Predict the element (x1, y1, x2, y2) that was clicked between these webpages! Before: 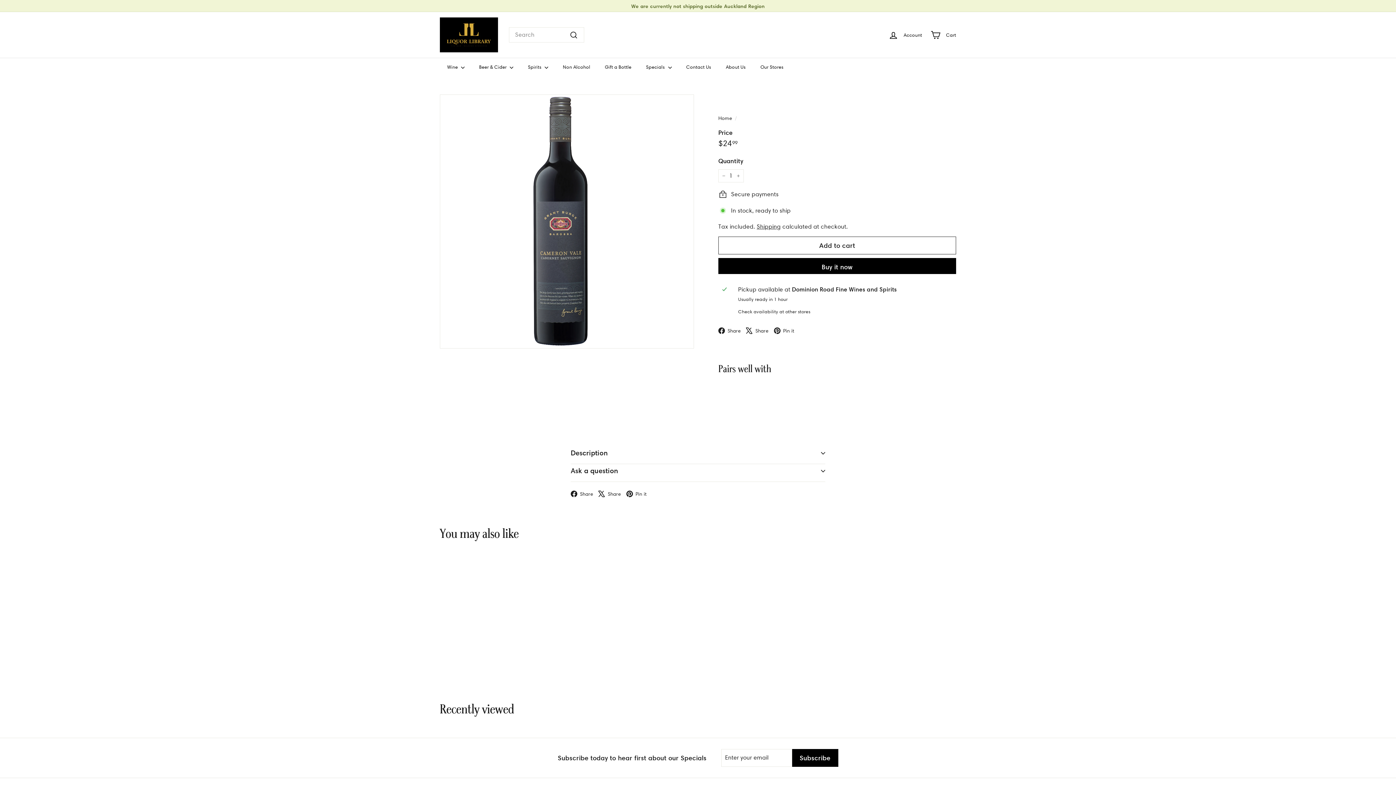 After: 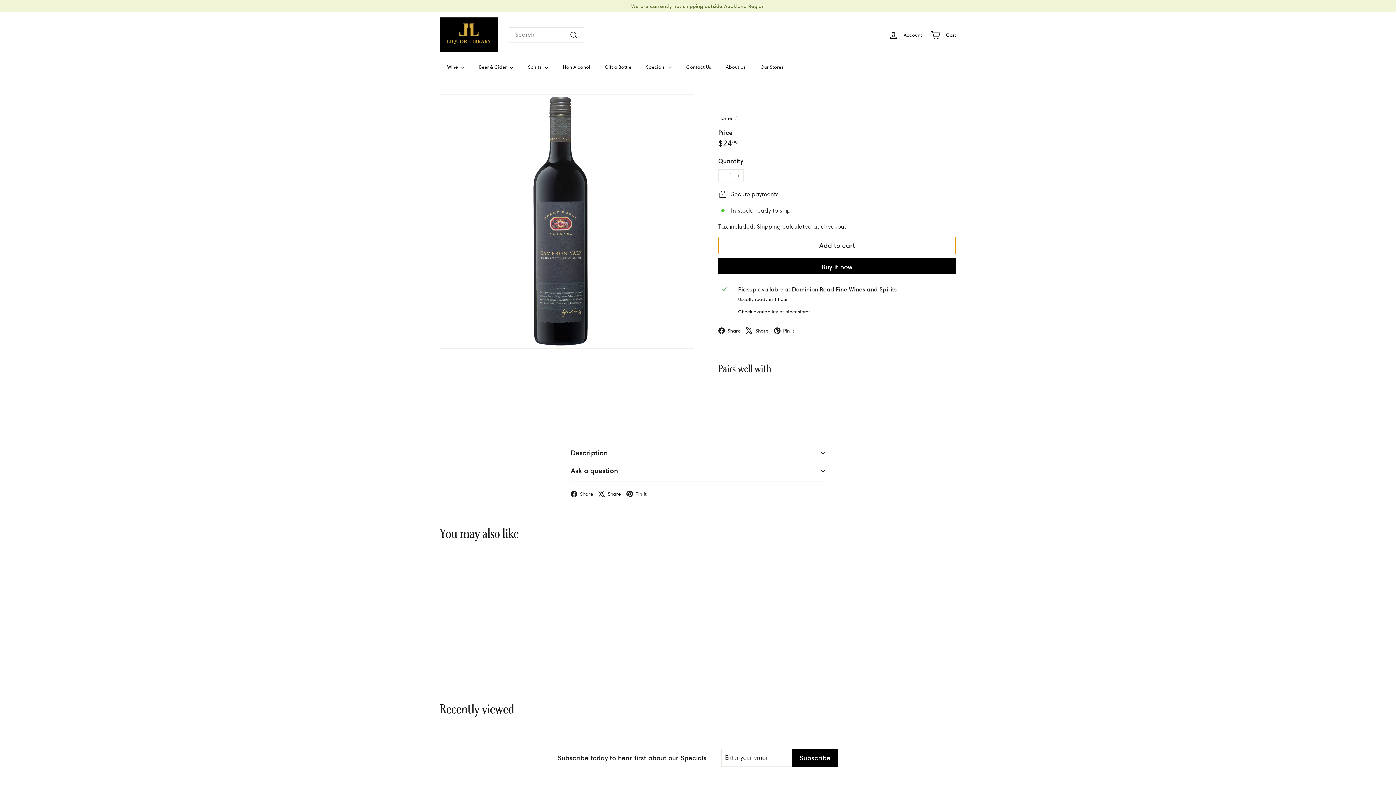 Action: label: Add to cart bbox: (718, 236, 956, 254)